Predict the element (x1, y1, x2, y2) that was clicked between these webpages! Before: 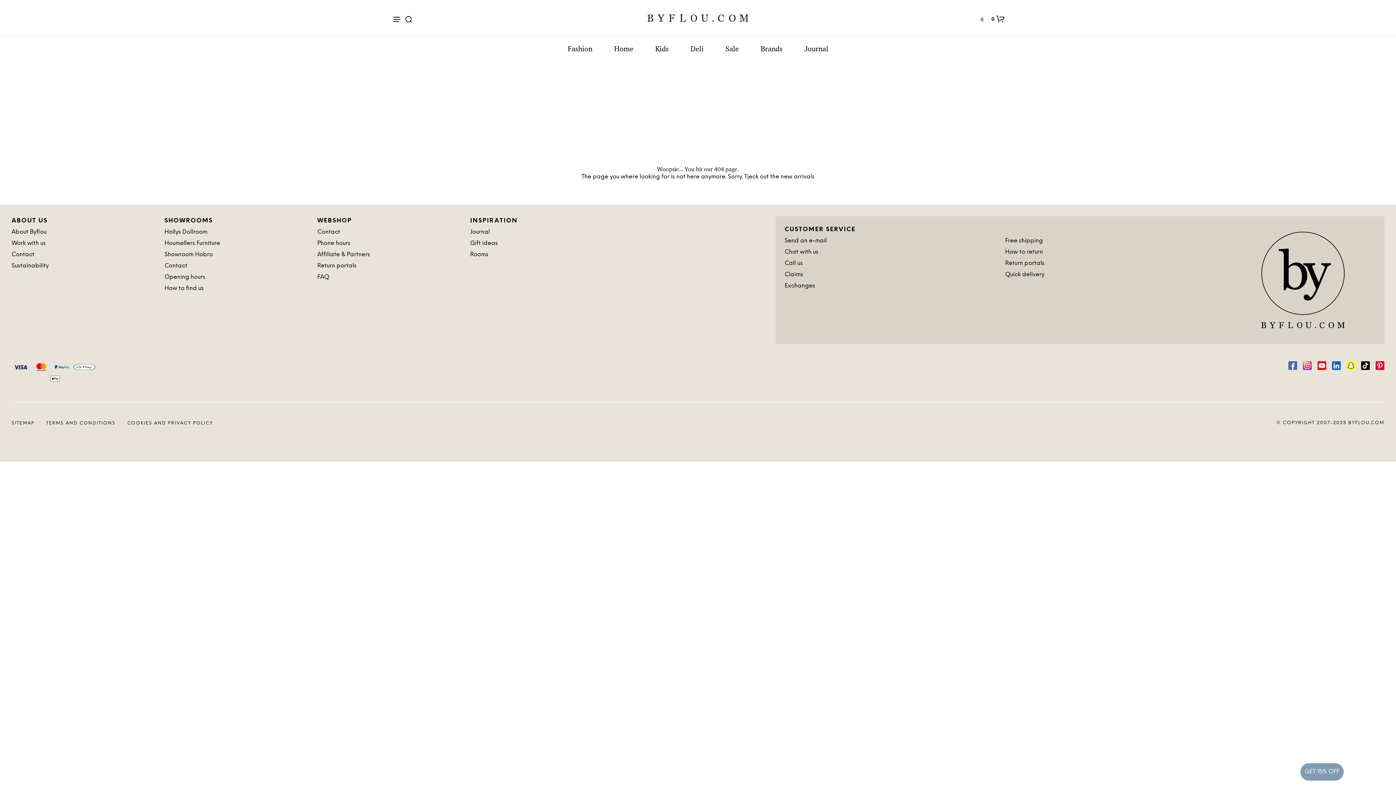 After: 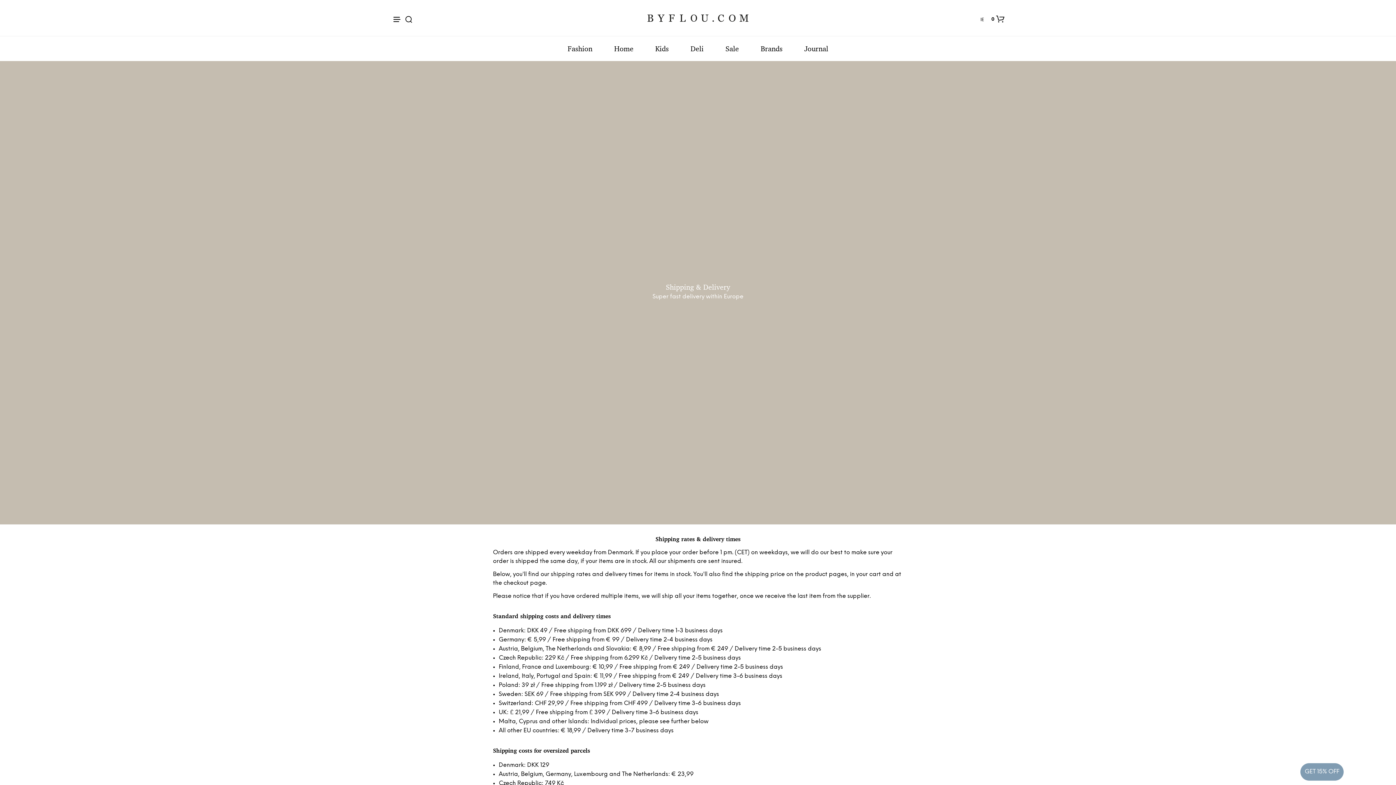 Action: label: Quick delivery bbox: (1005, 271, 1044, 277)